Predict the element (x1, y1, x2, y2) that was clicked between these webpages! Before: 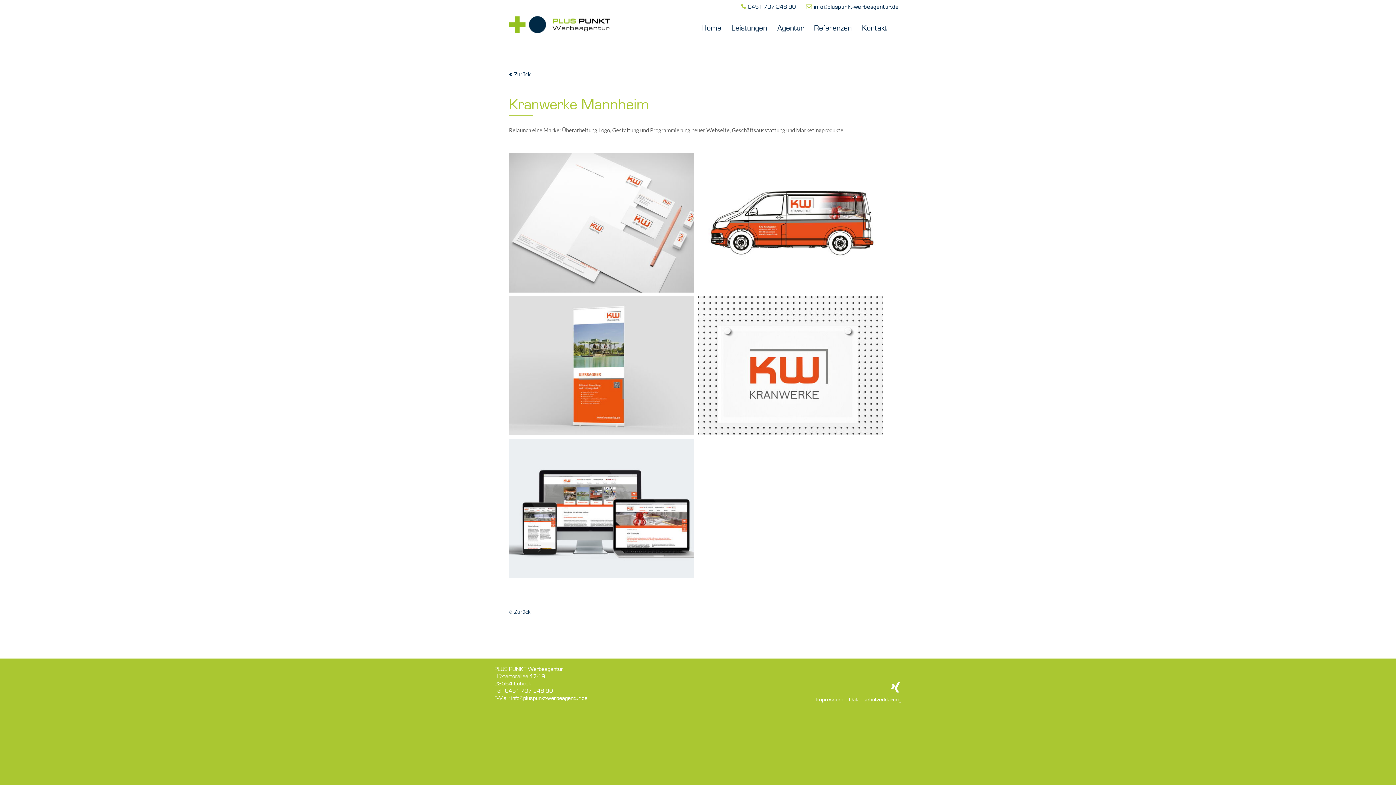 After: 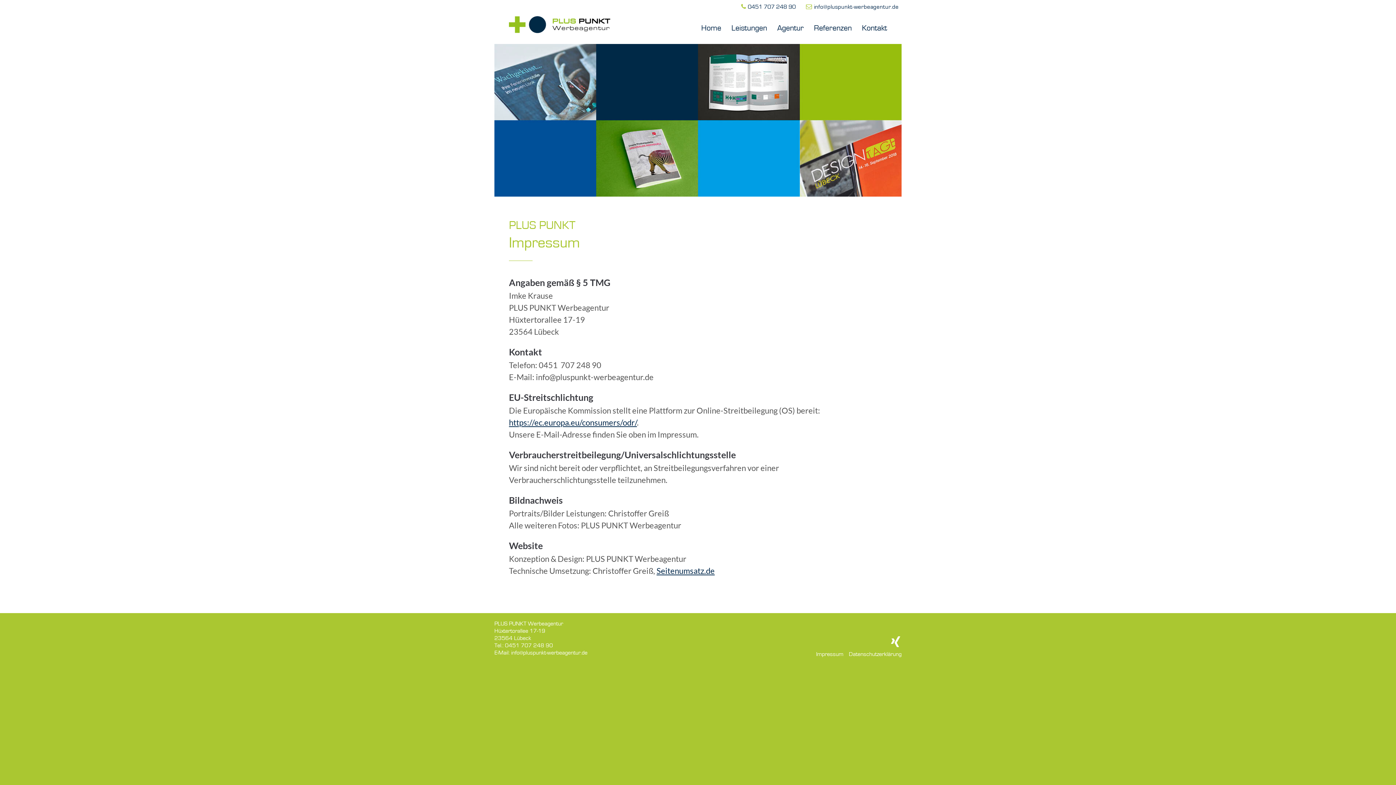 Action: bbox: (816, 697, 843, 703) label: Impressum